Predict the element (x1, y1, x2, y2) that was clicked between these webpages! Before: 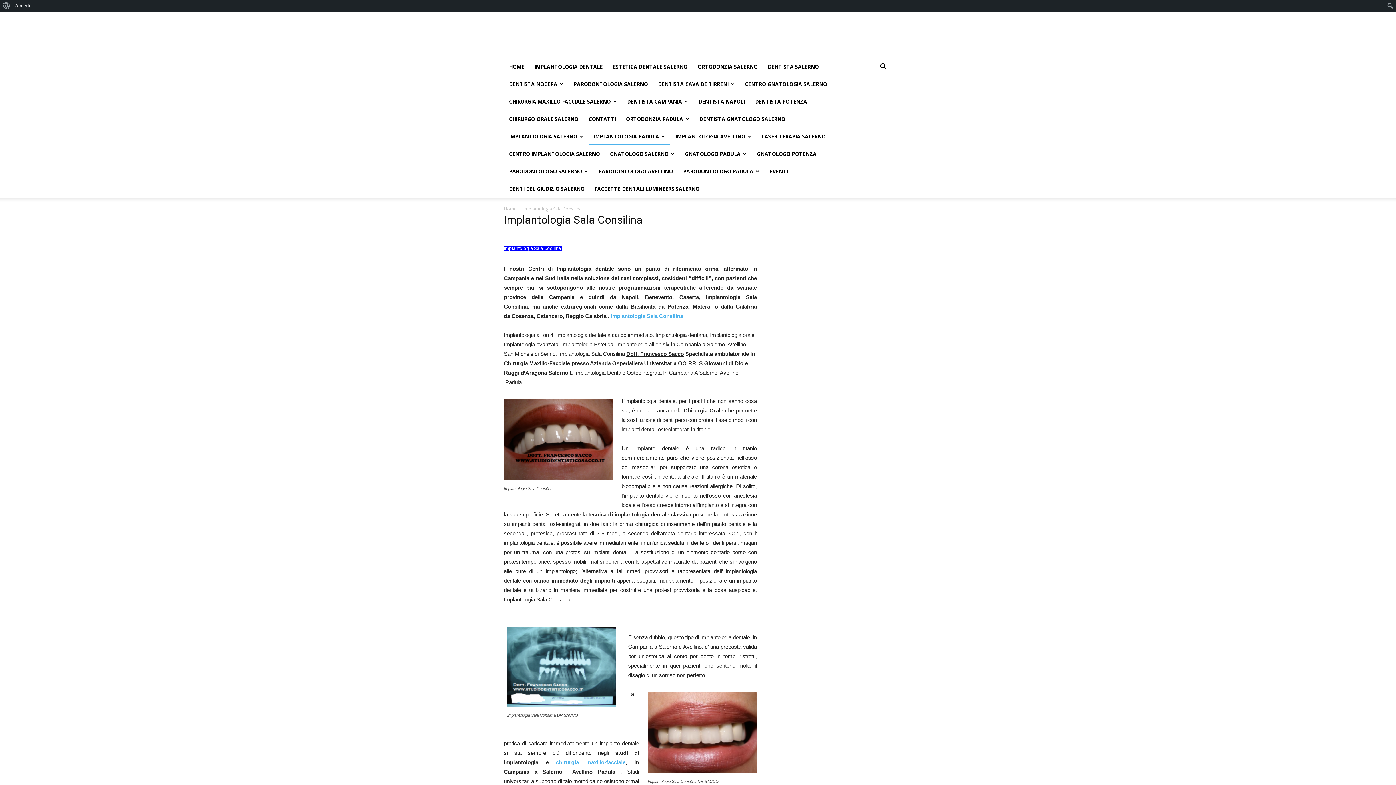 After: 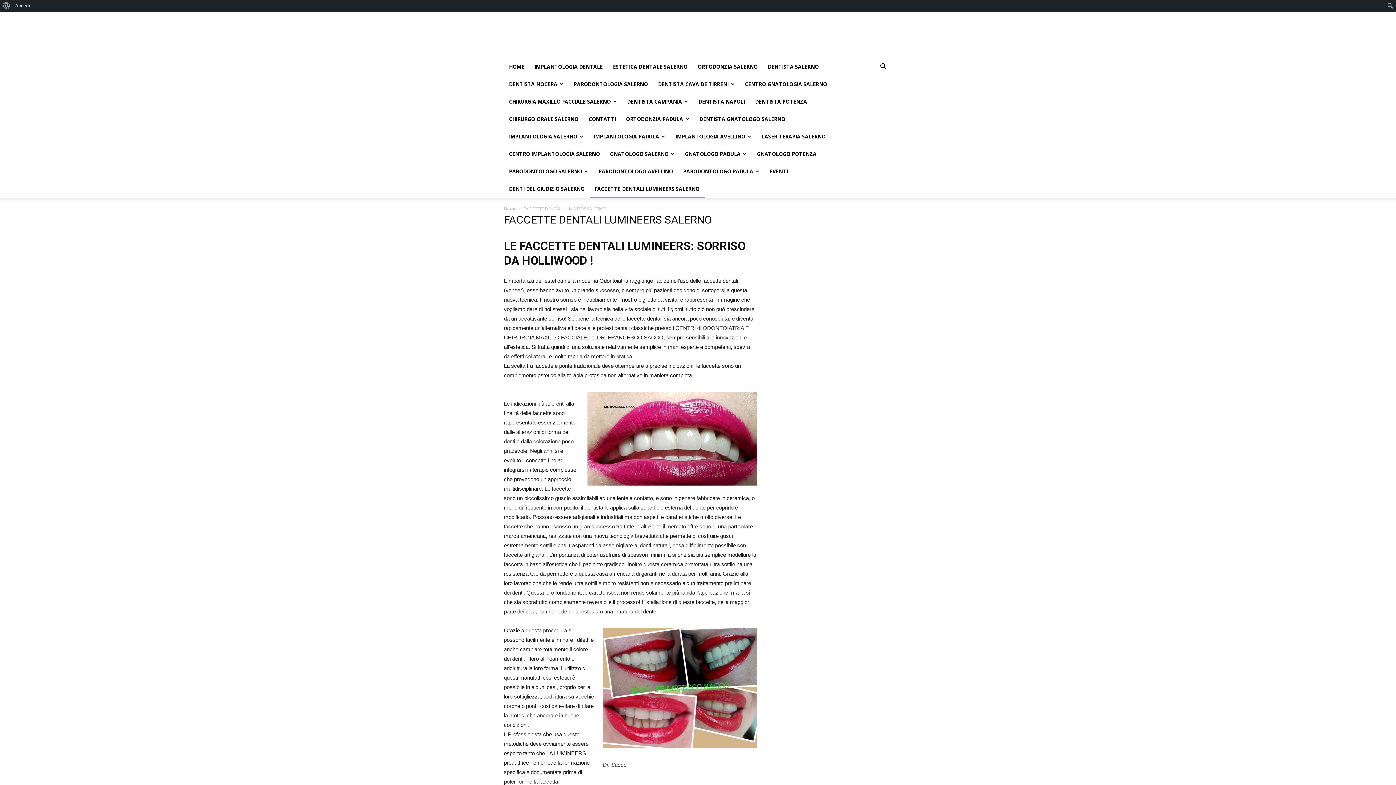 Action: bbox: (589, 180, 704, 197) label: FACCETTE DENTALI LUMINEERS SALERNO